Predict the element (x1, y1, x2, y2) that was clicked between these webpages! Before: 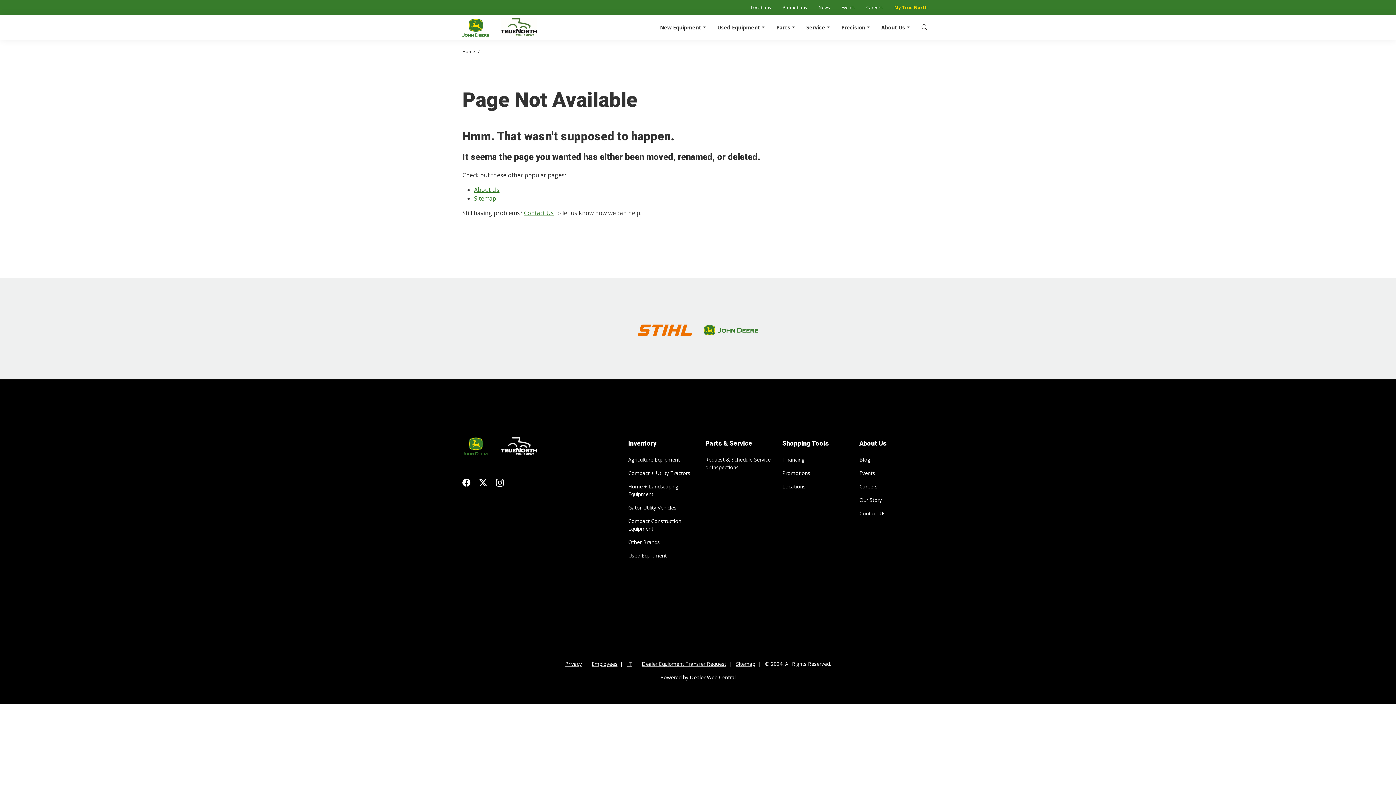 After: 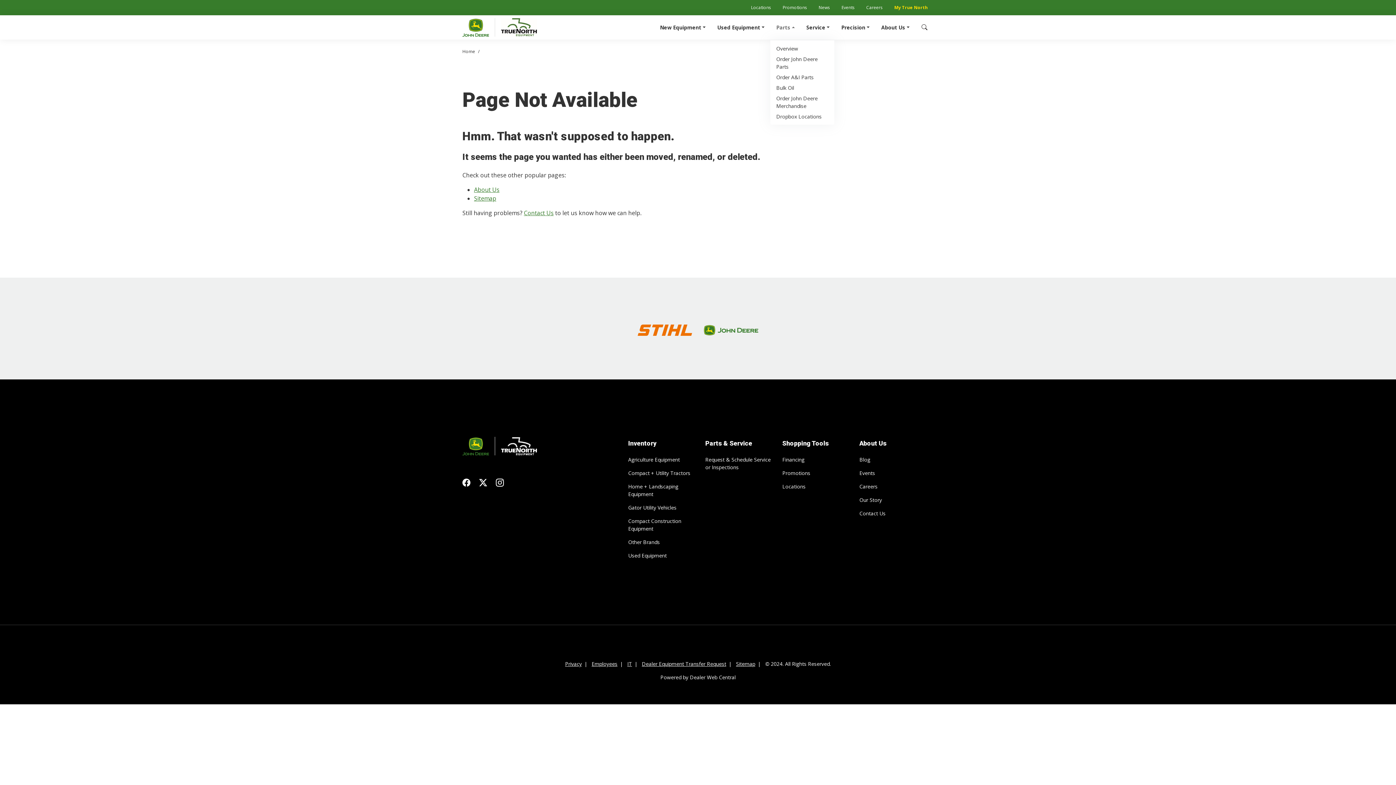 Action: bbox: (770, 15, 800, 39) label: Parts